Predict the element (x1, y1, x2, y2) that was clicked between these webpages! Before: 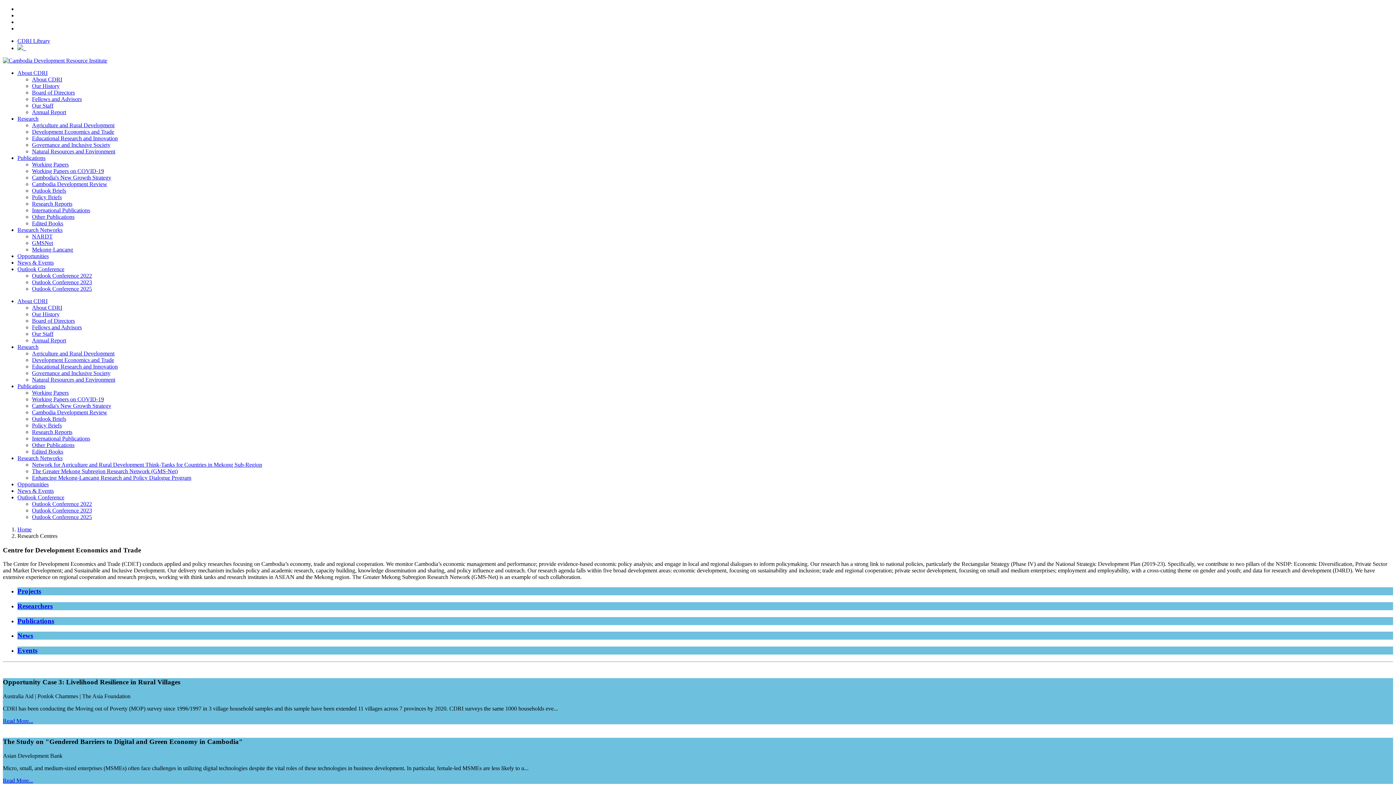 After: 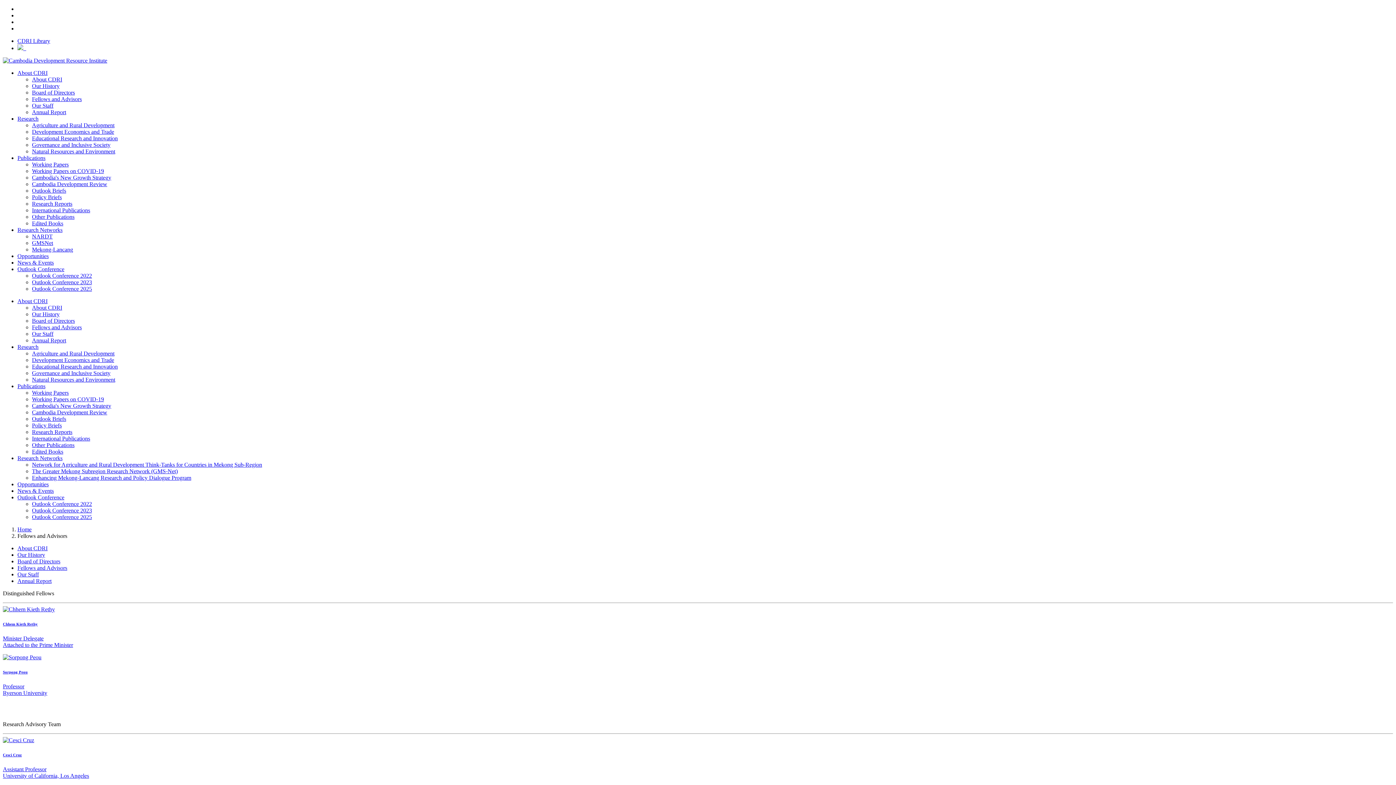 Action: bbox: (32, 96, 81, 102) label: Fellows and Advisors